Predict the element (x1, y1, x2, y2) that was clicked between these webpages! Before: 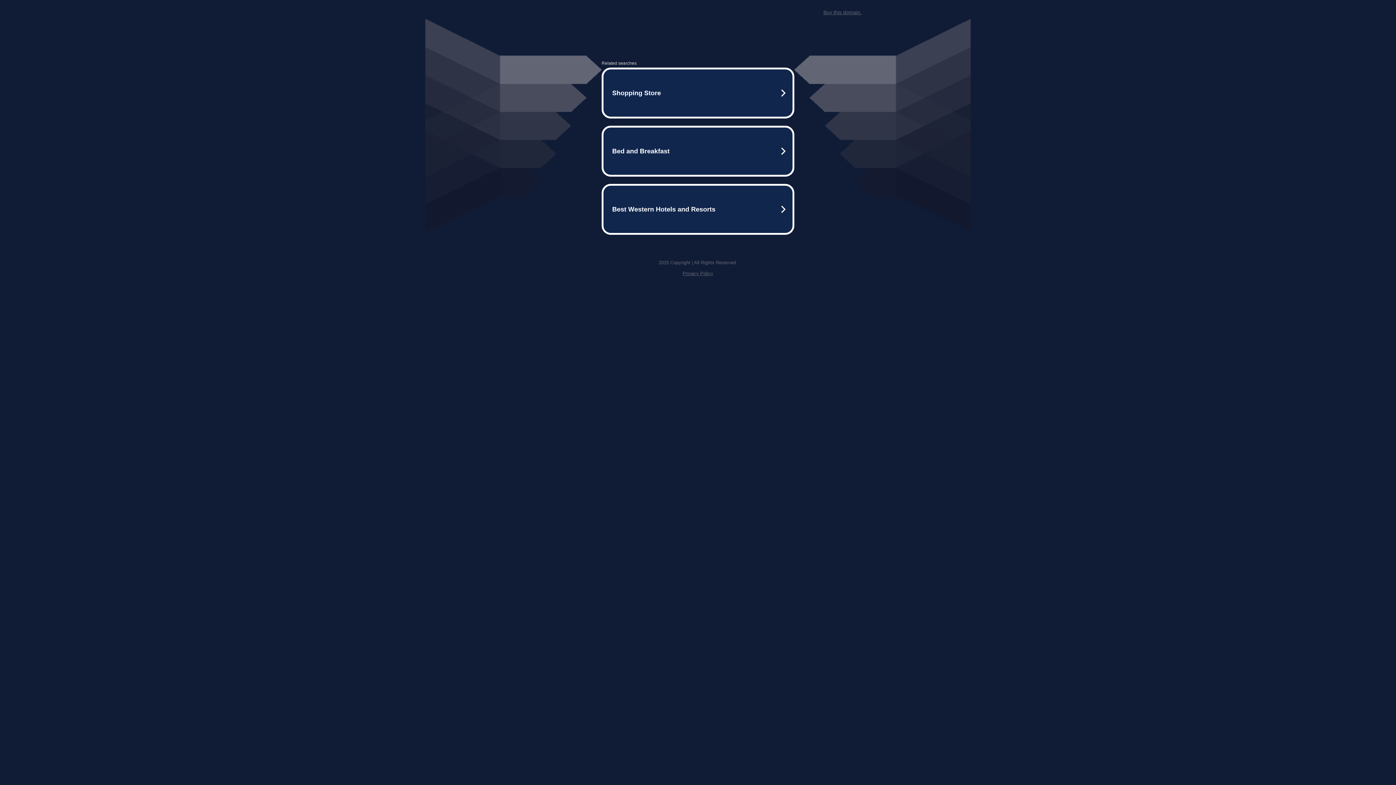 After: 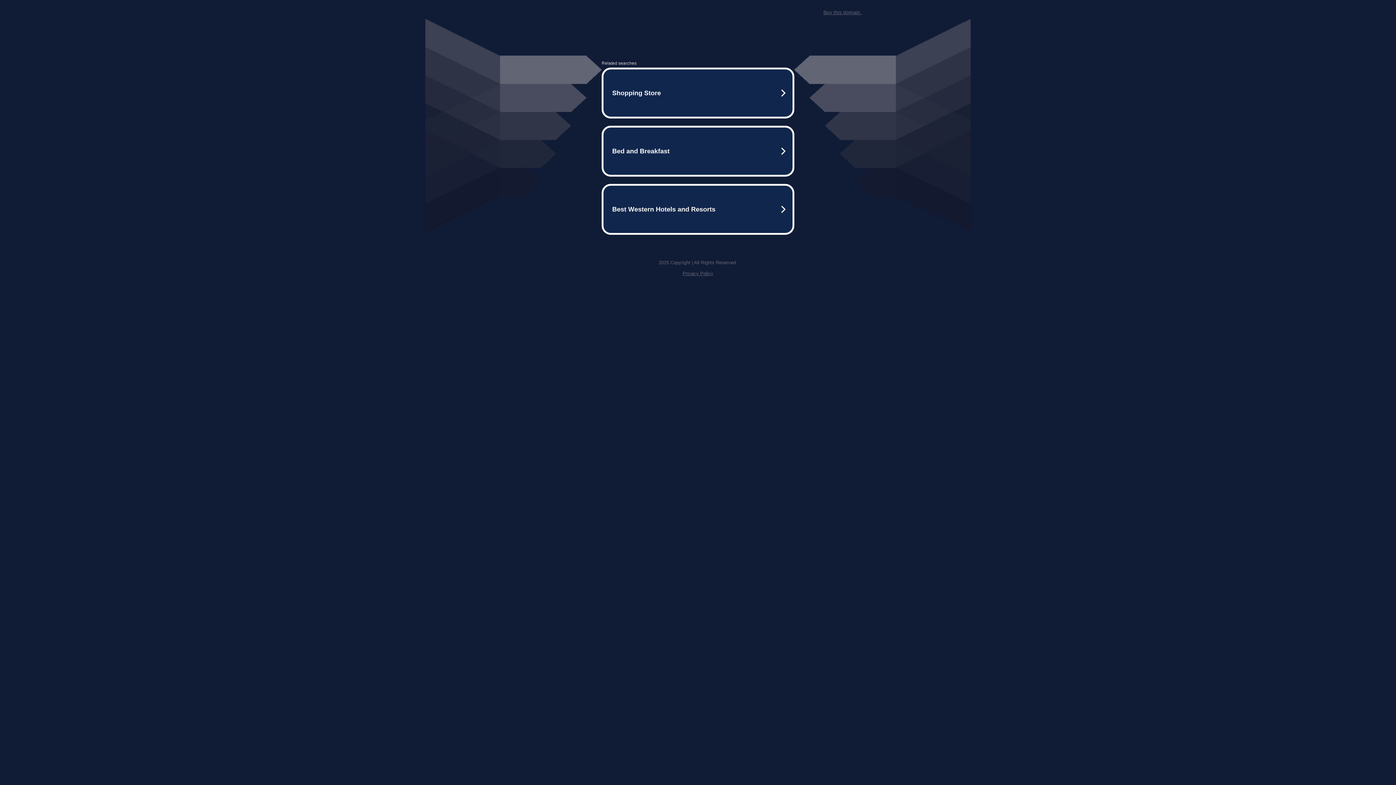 Action: label: Buy this domain. bbox: (823, 9, 861, 15)